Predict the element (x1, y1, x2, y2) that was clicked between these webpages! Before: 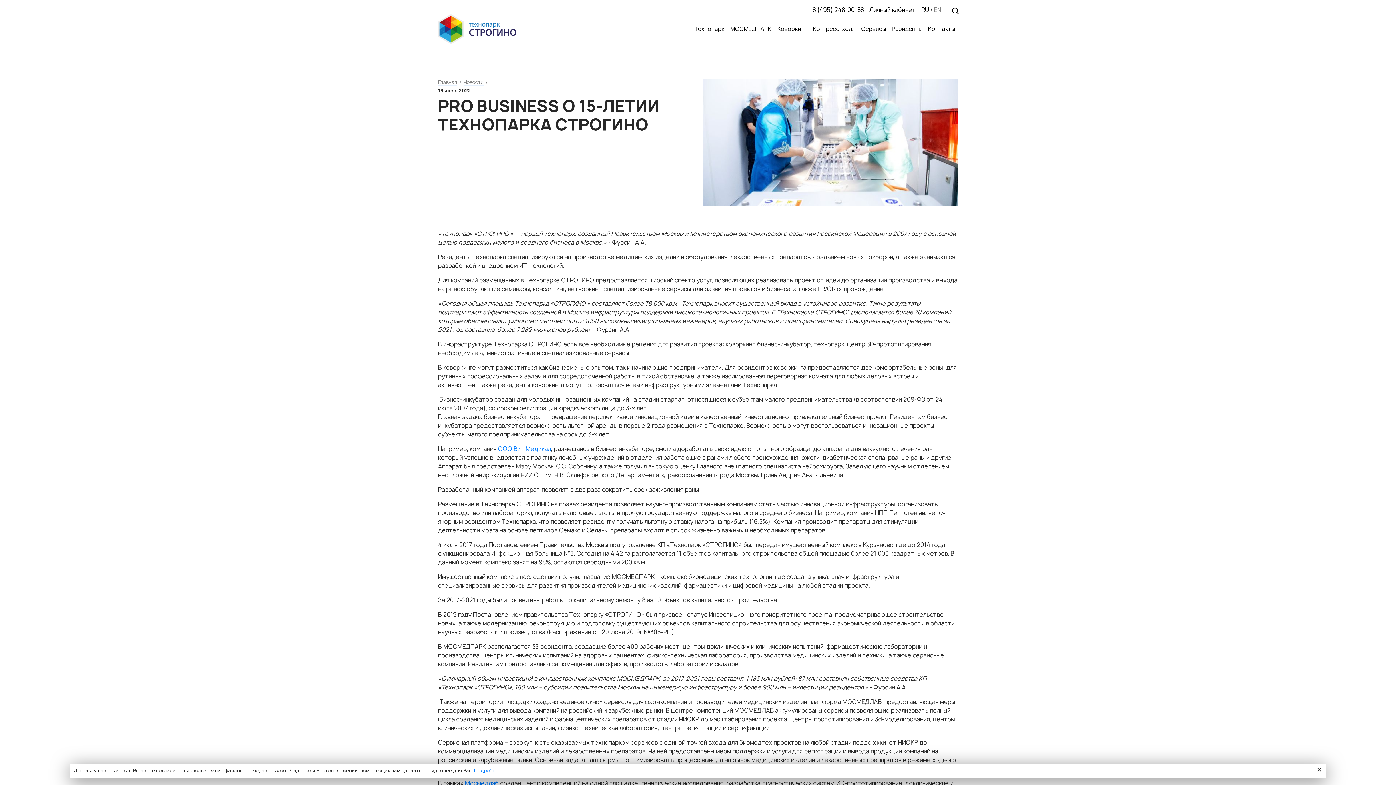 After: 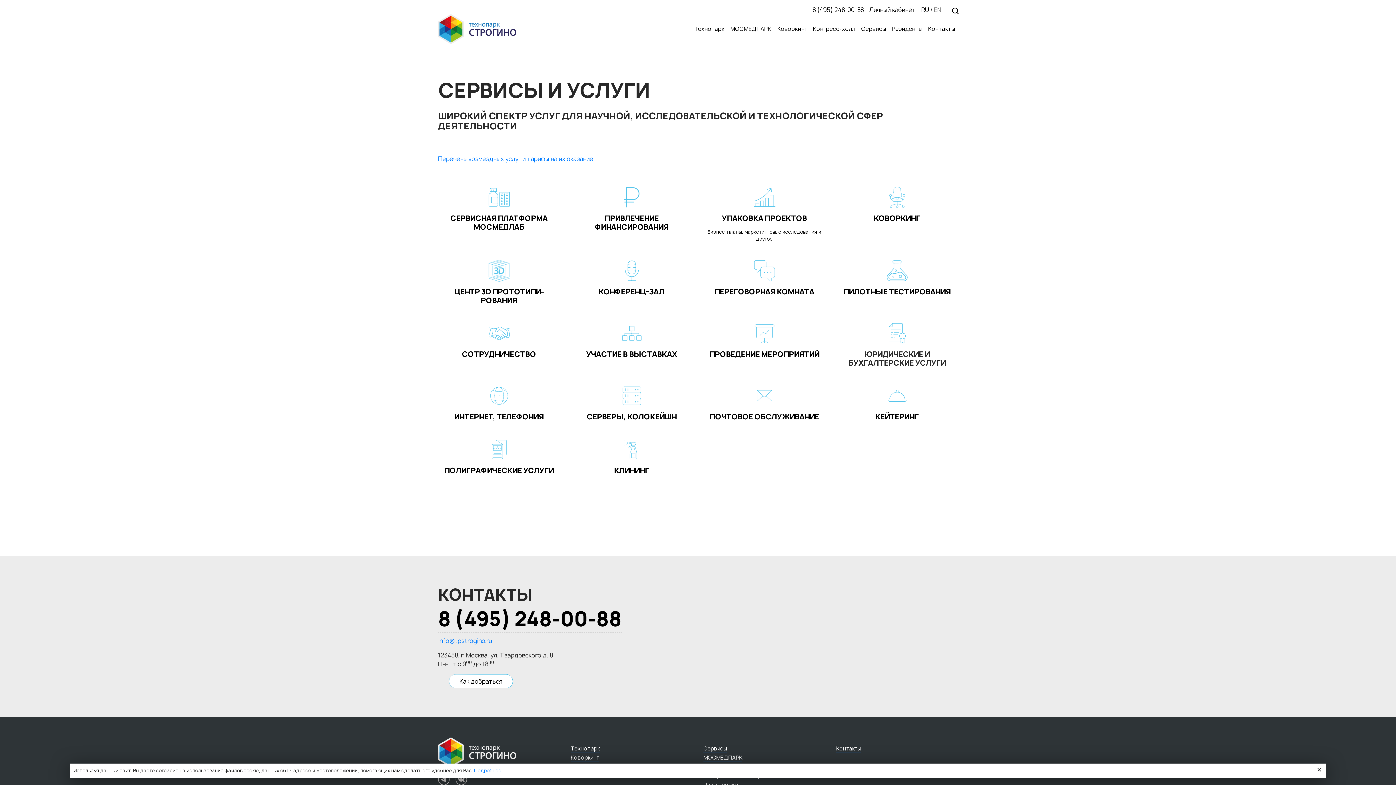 Action: label: Сервисы bbox: (858, 22, 889, 36)